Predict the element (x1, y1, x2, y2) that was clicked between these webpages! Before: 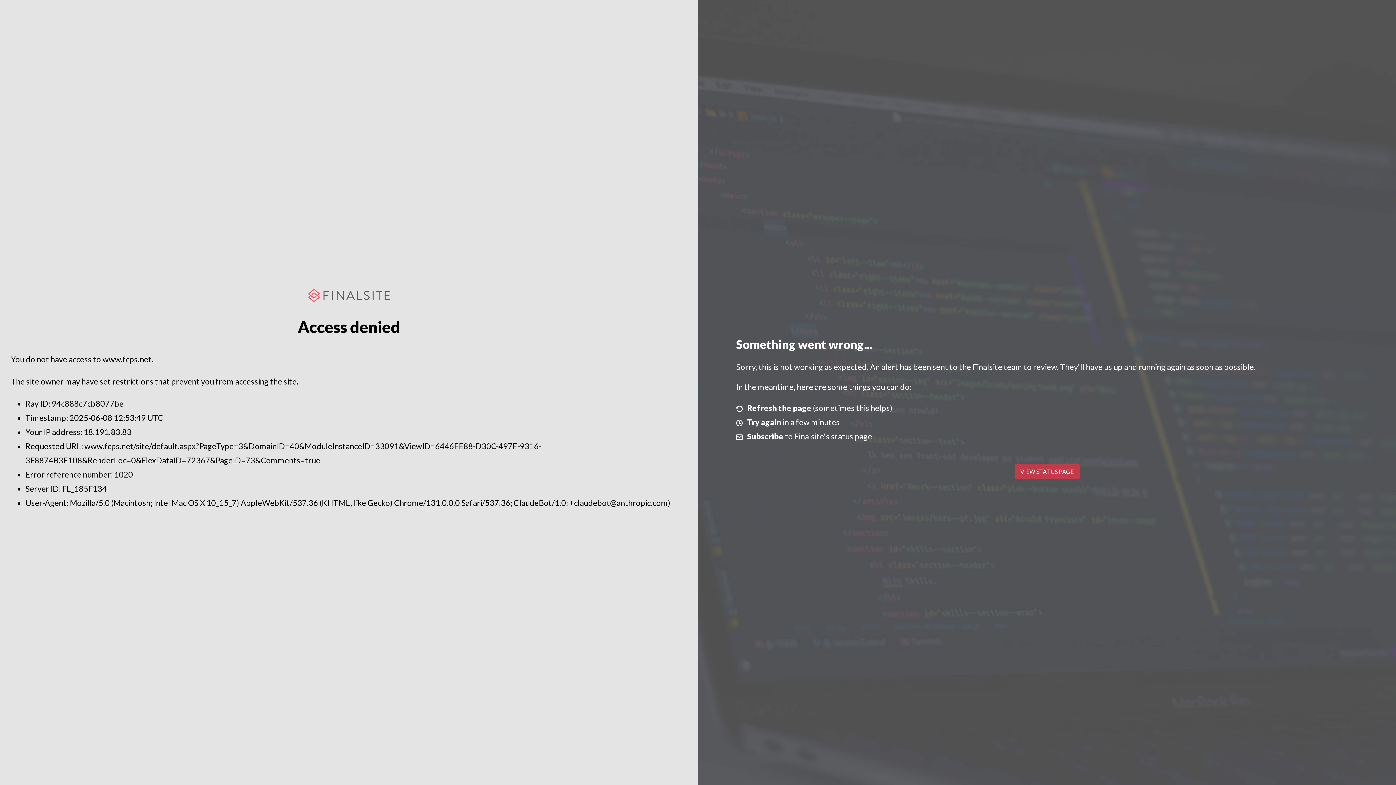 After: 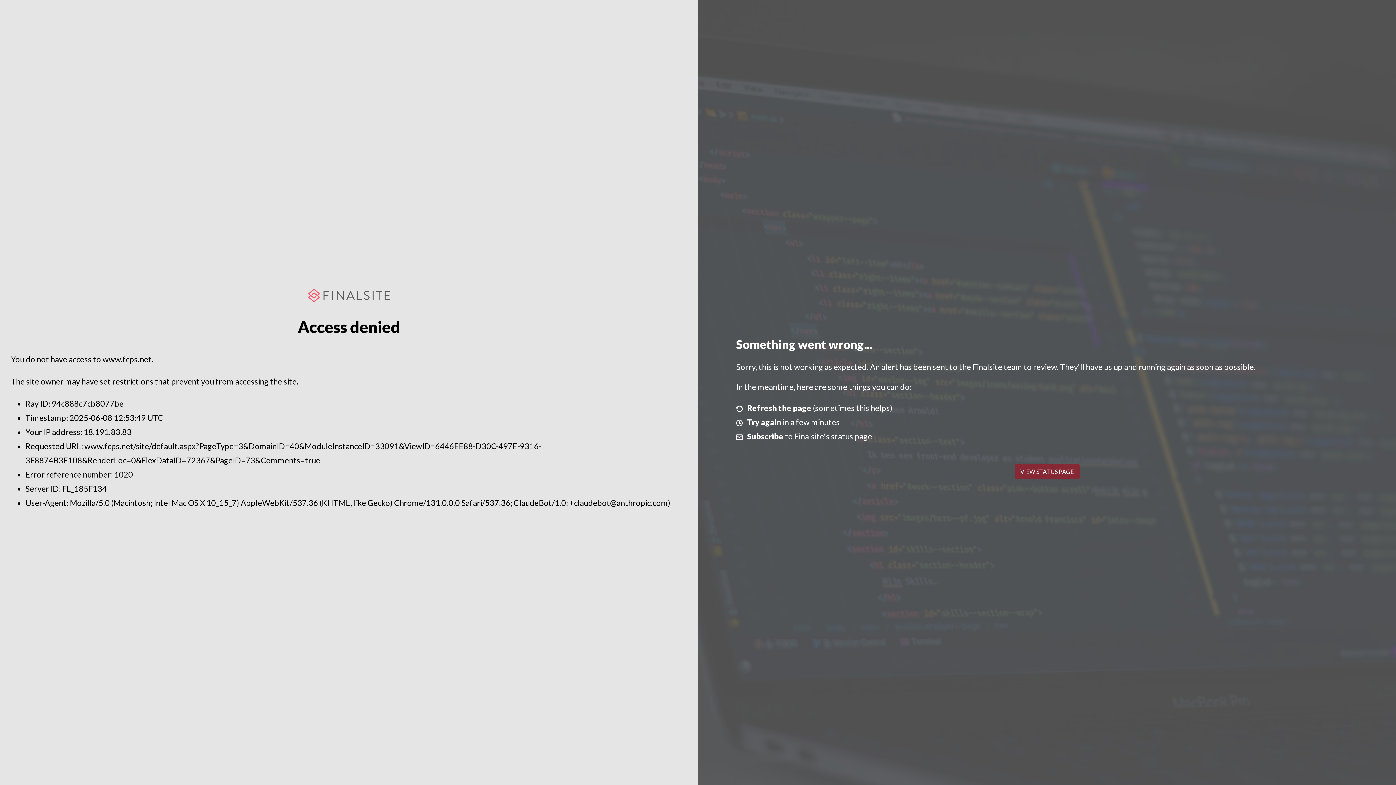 Action: bbox: (1014, 464, 1079, 479) label: VIEW STATUS PAGE